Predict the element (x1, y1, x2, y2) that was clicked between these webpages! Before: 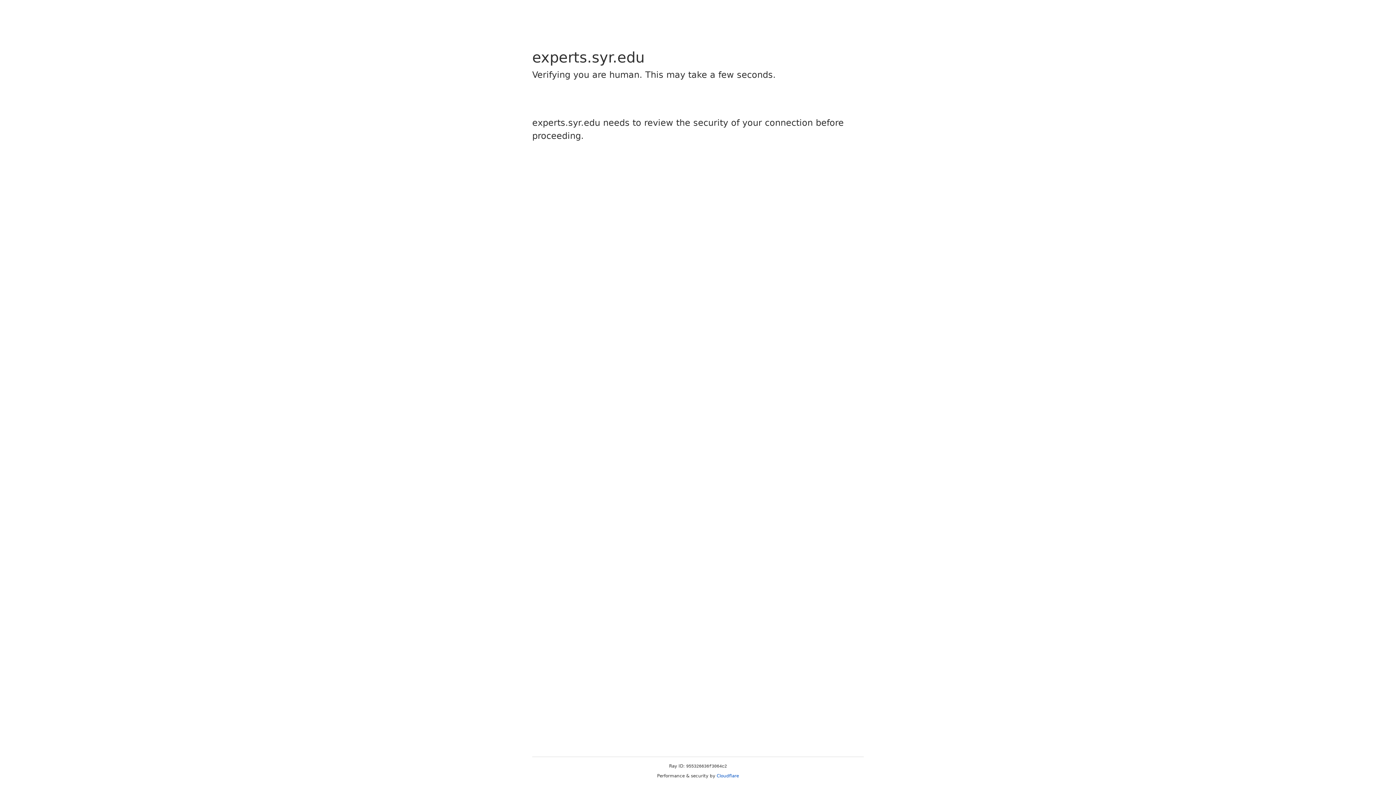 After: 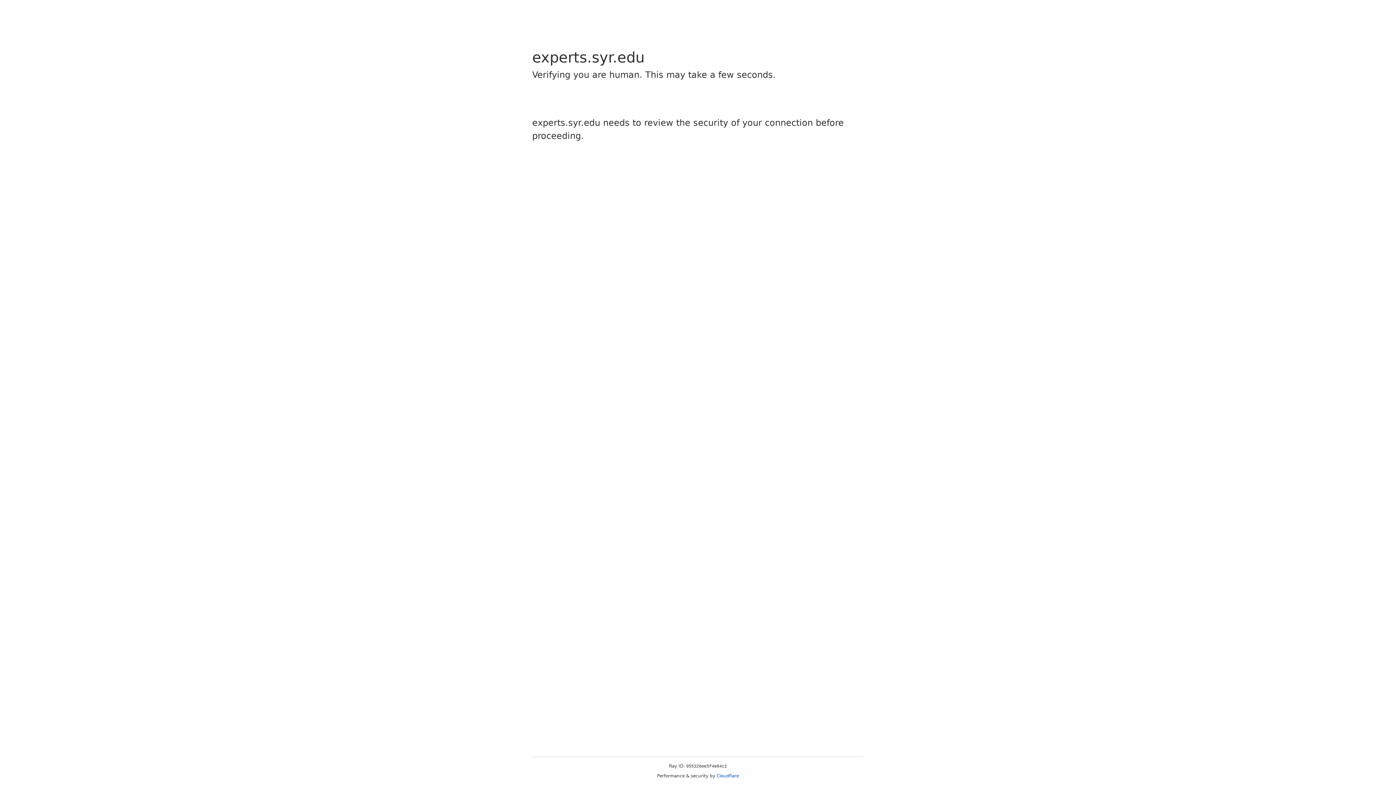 Action: bbox: (716, 773, 739, 778) label: Cloudflare